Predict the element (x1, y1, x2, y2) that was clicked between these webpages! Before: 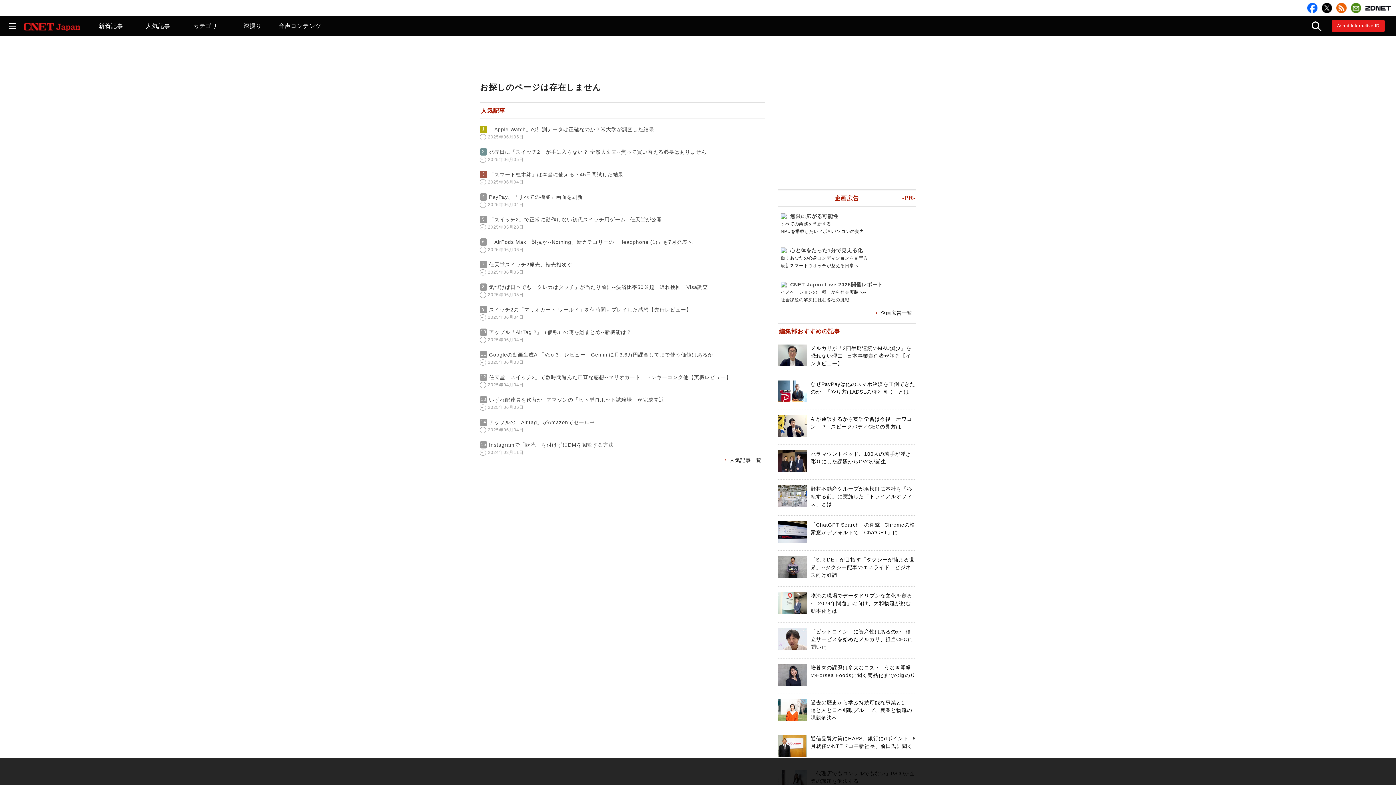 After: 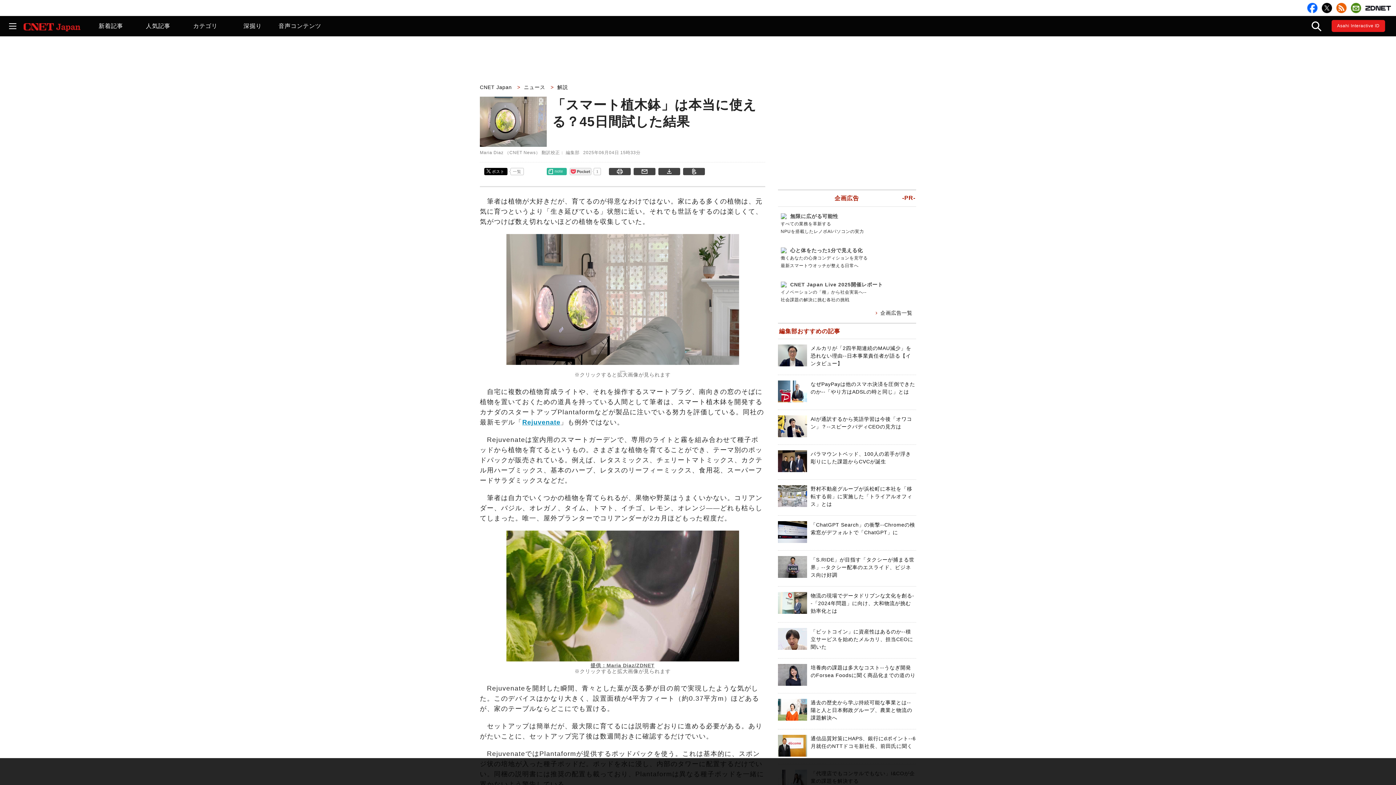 Action: bbox: (480, 170, 765, 178) label: 「スマート植木鉢」は本当に使える？45日間試した結果